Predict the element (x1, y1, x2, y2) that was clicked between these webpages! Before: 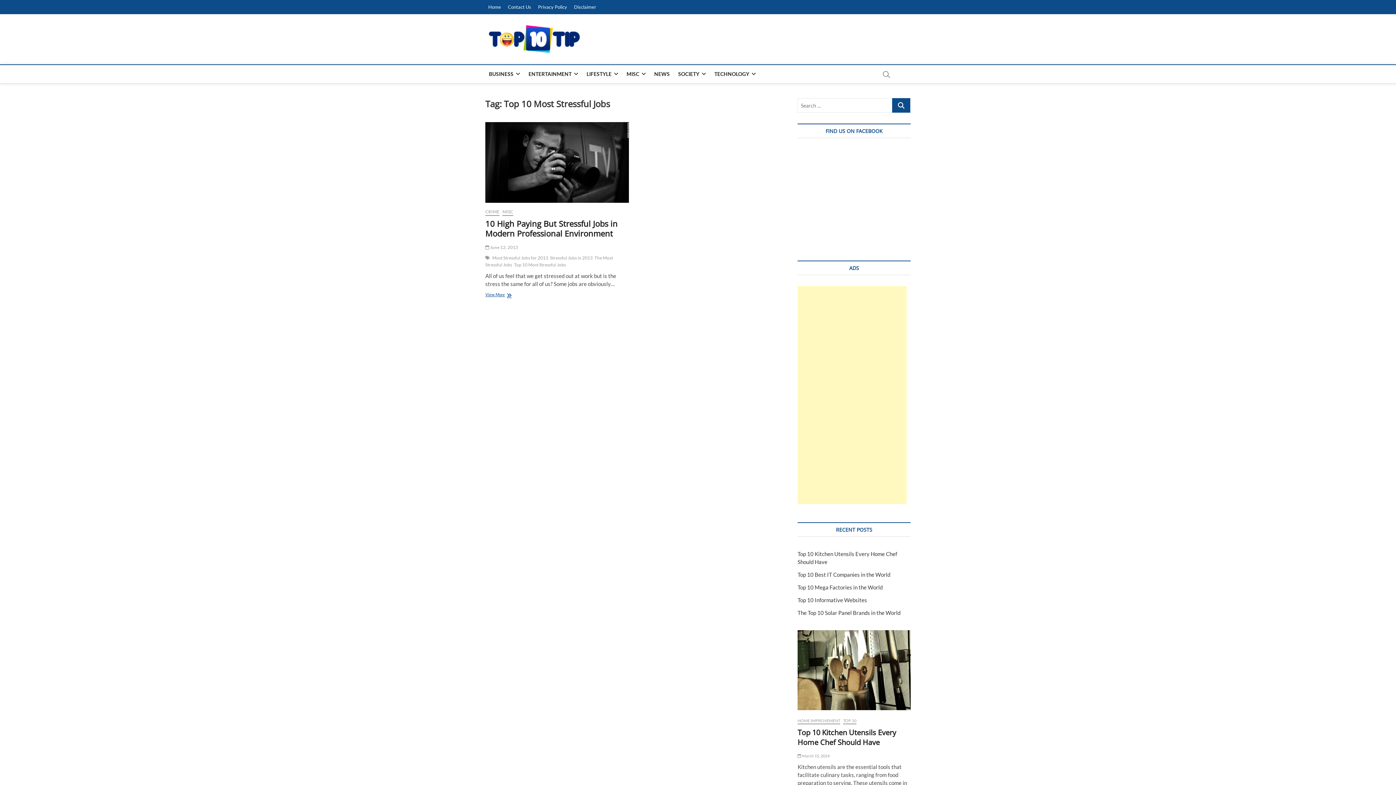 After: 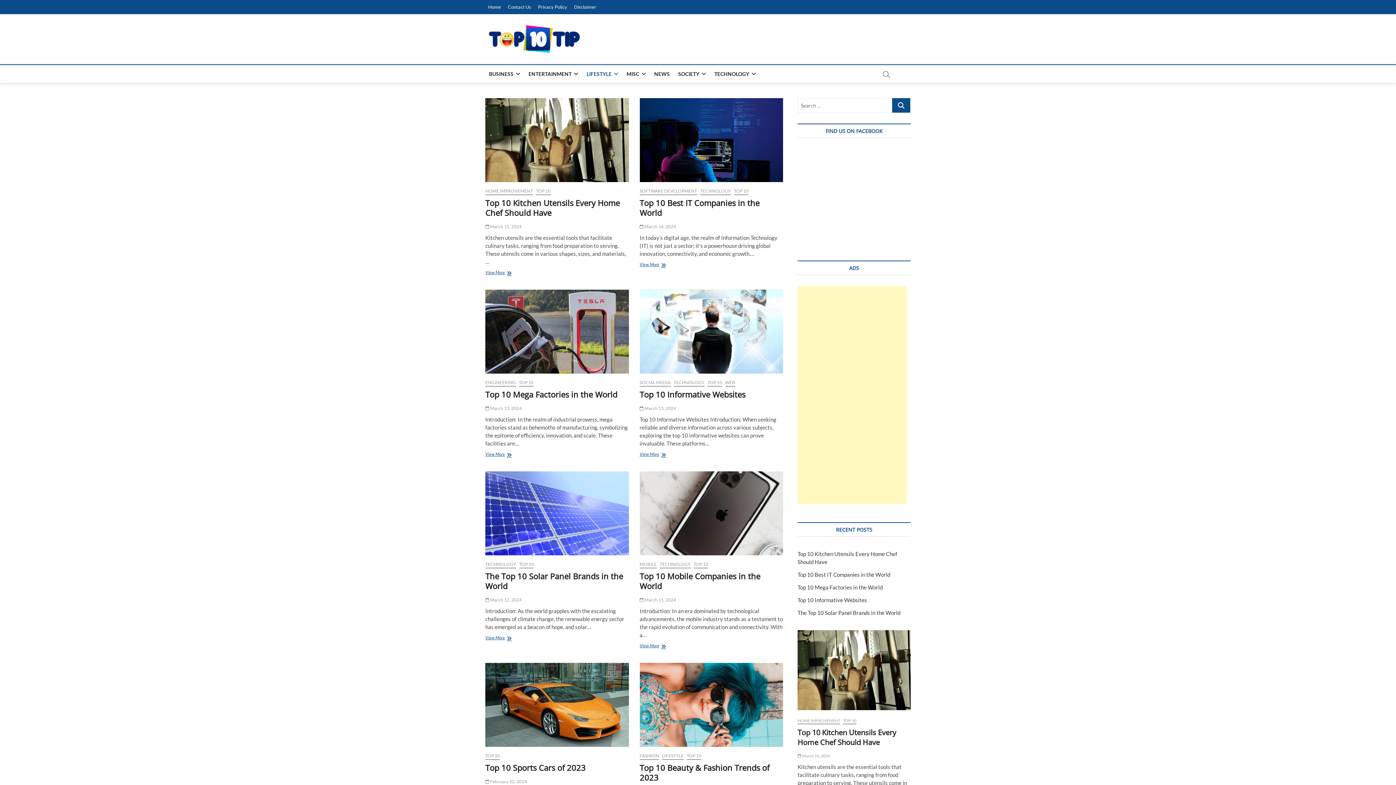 Action: label: LIFESTYLE bbox: (583, 65, 622, 83)